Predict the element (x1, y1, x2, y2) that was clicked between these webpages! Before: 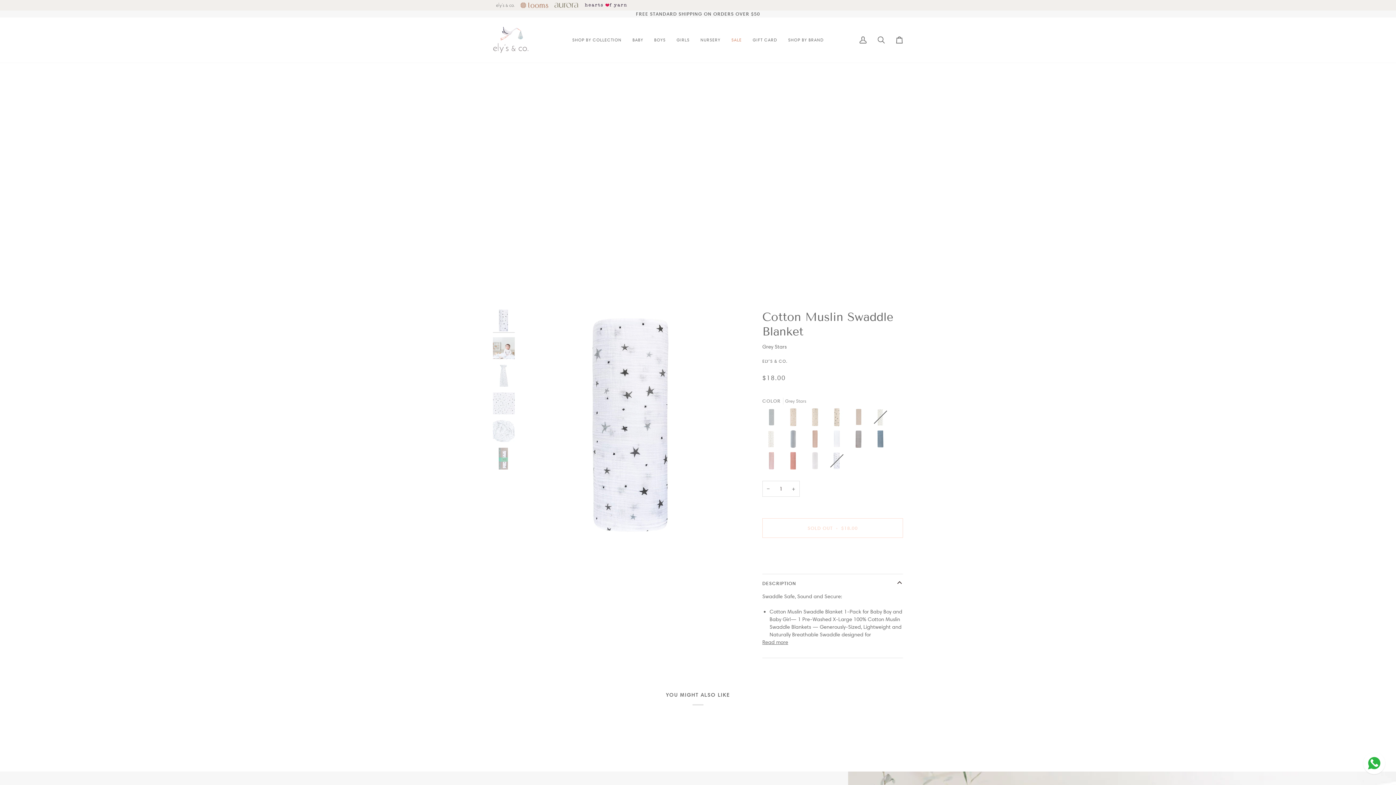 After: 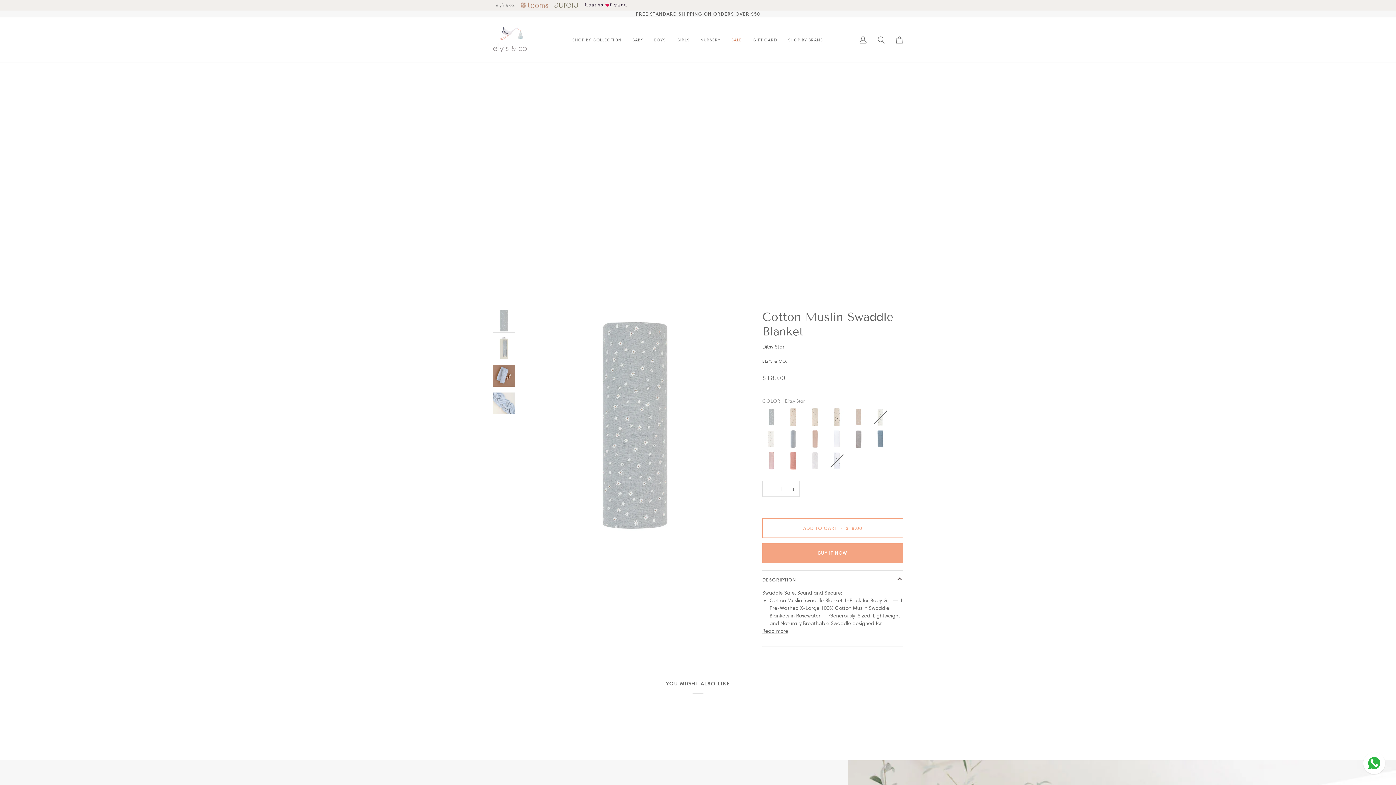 Action: label: 
            Ditsy Star
            
           bbox: (762, 408, 784, 430)